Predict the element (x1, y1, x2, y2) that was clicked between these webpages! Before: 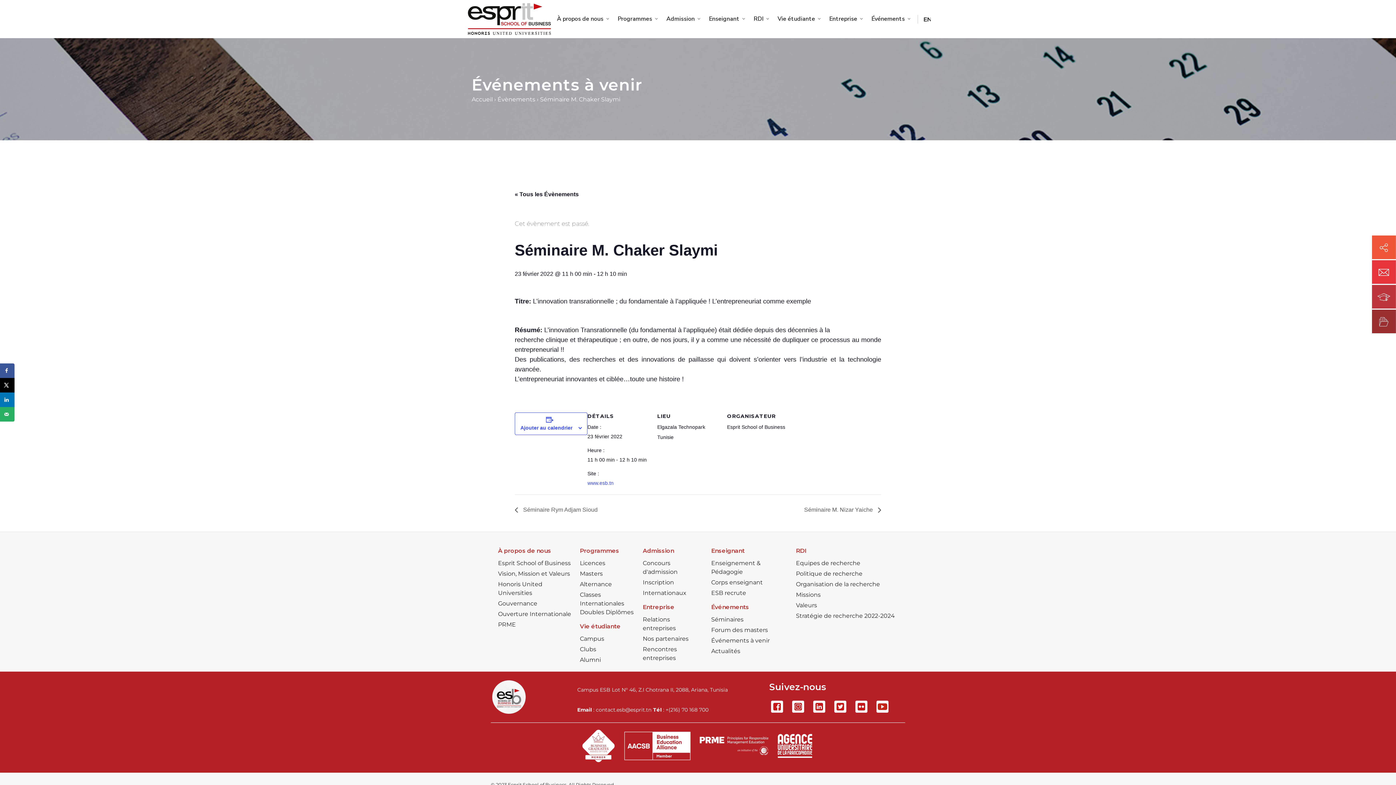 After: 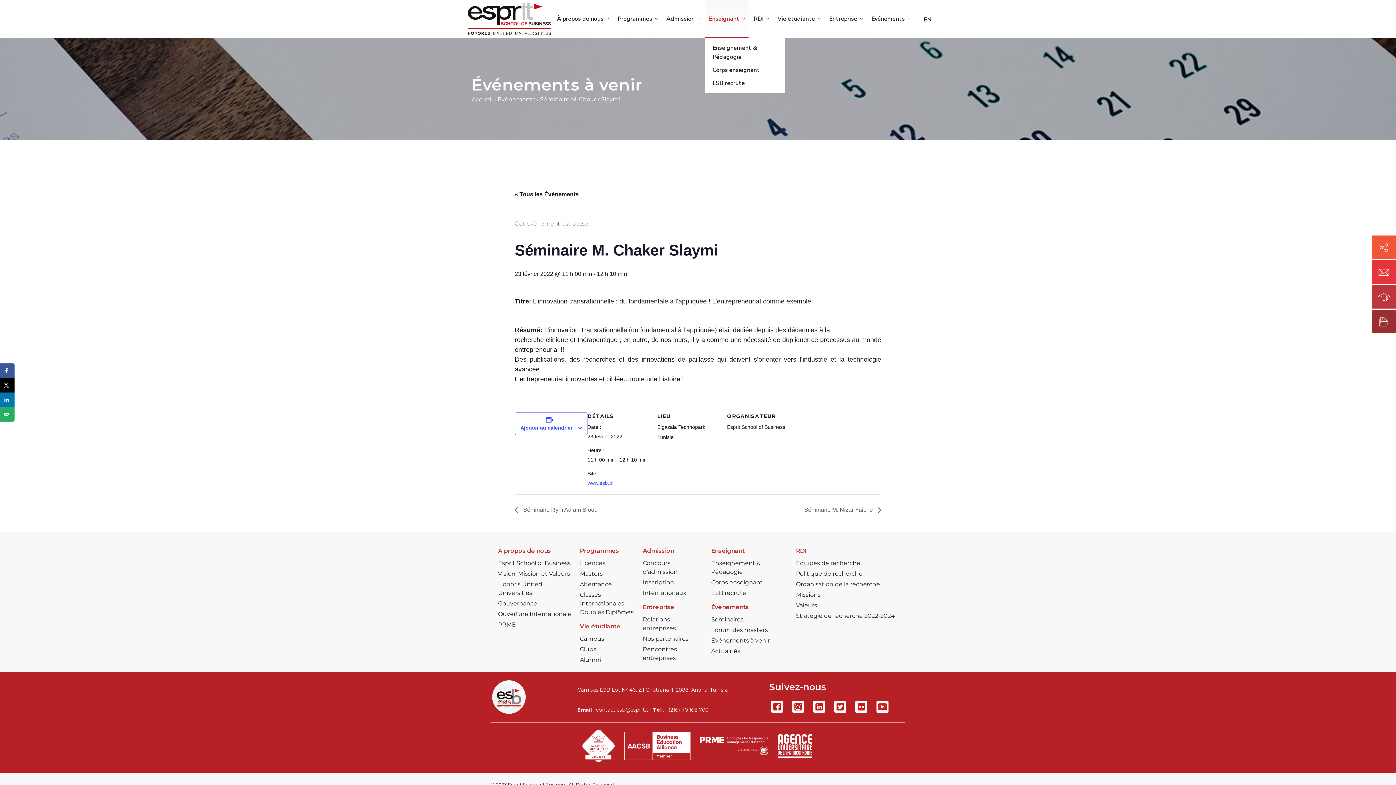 Action: label: Enseignant bbox: (705, 0, 748, 38)